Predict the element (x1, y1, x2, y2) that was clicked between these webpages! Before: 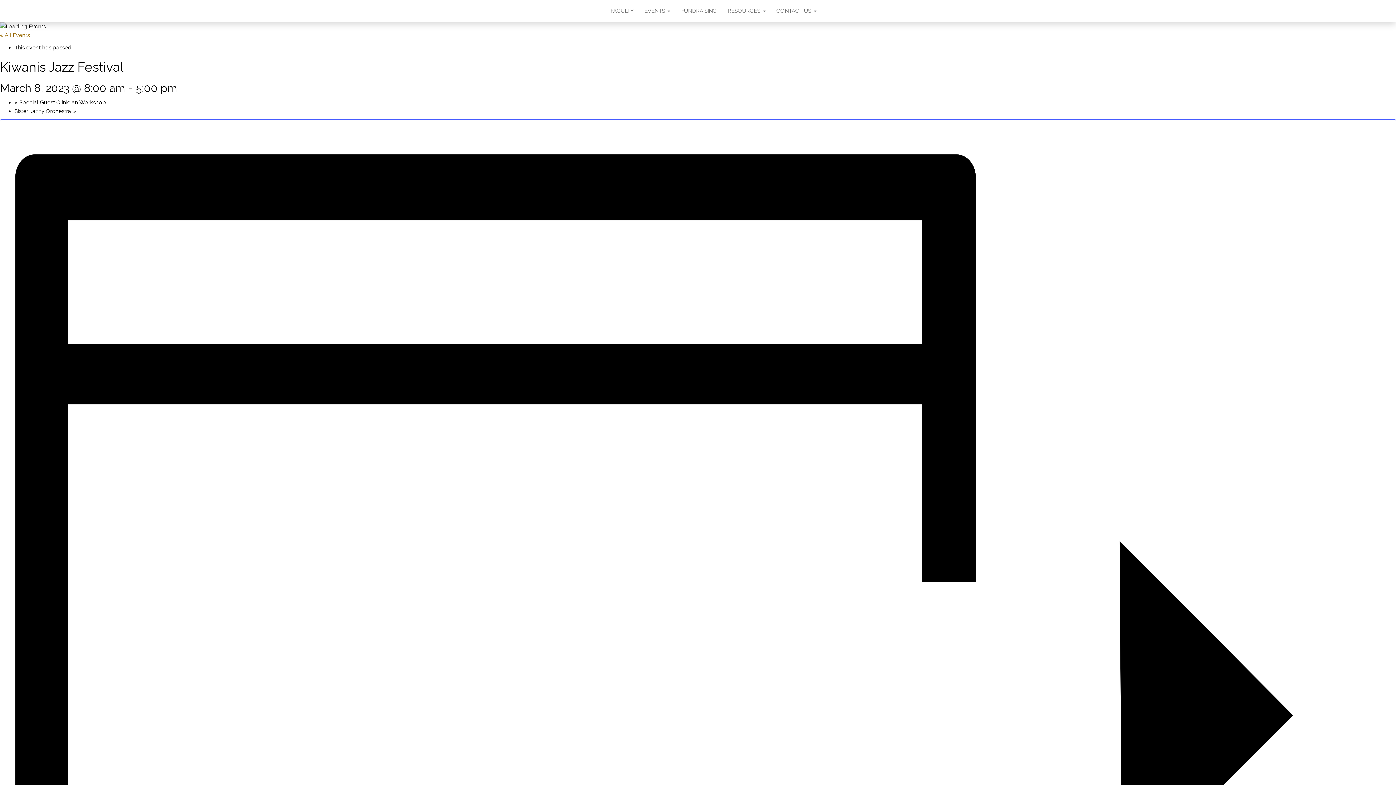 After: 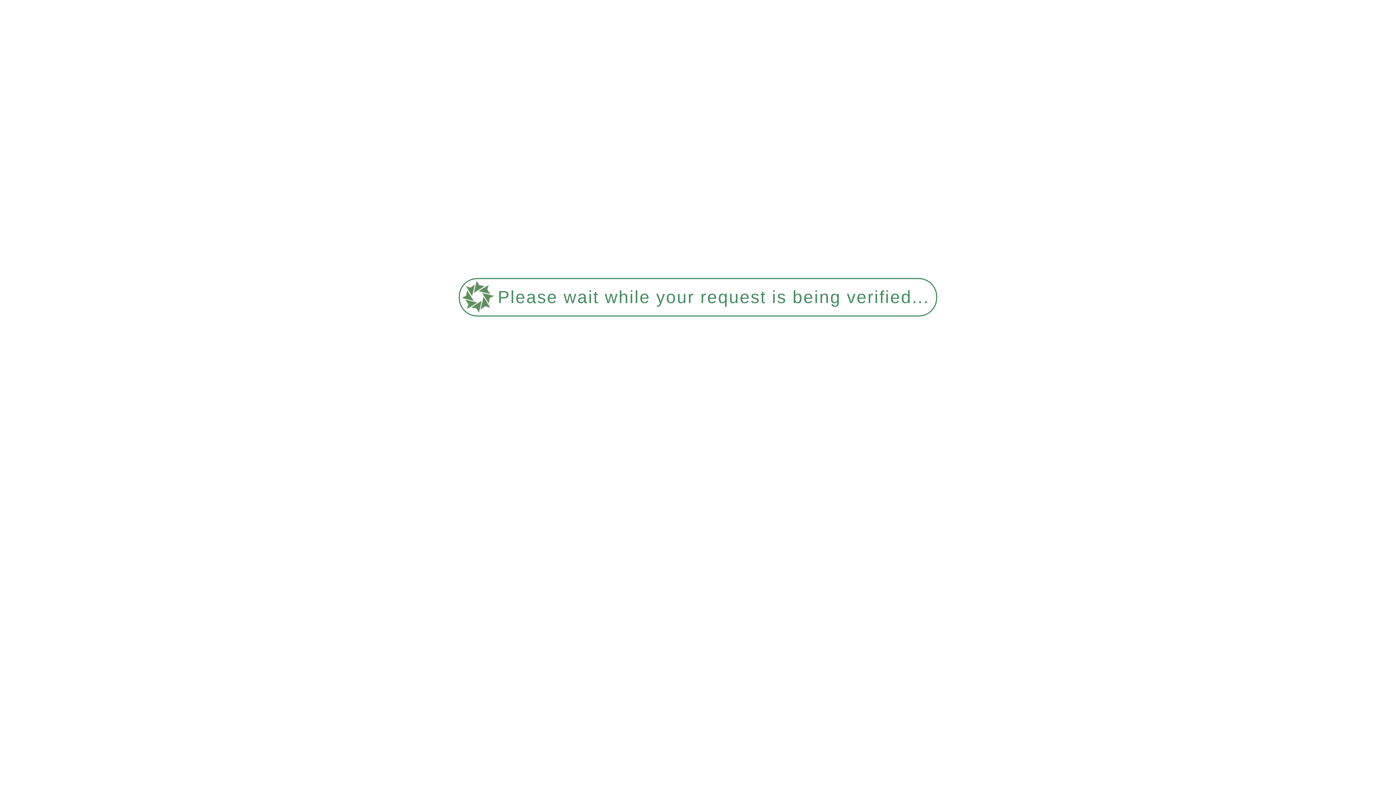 Action: bbox: (605, 0, 639, 21) label: FACULTY